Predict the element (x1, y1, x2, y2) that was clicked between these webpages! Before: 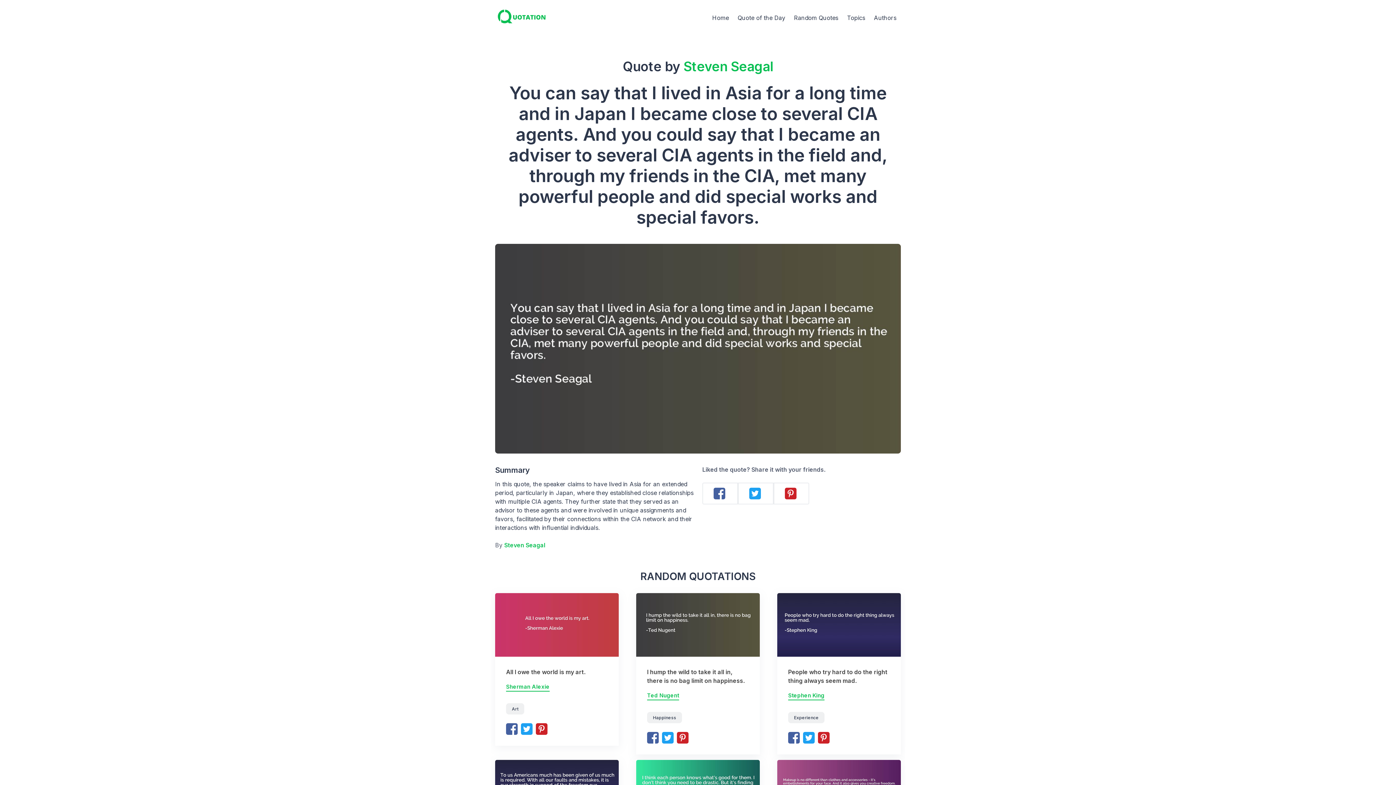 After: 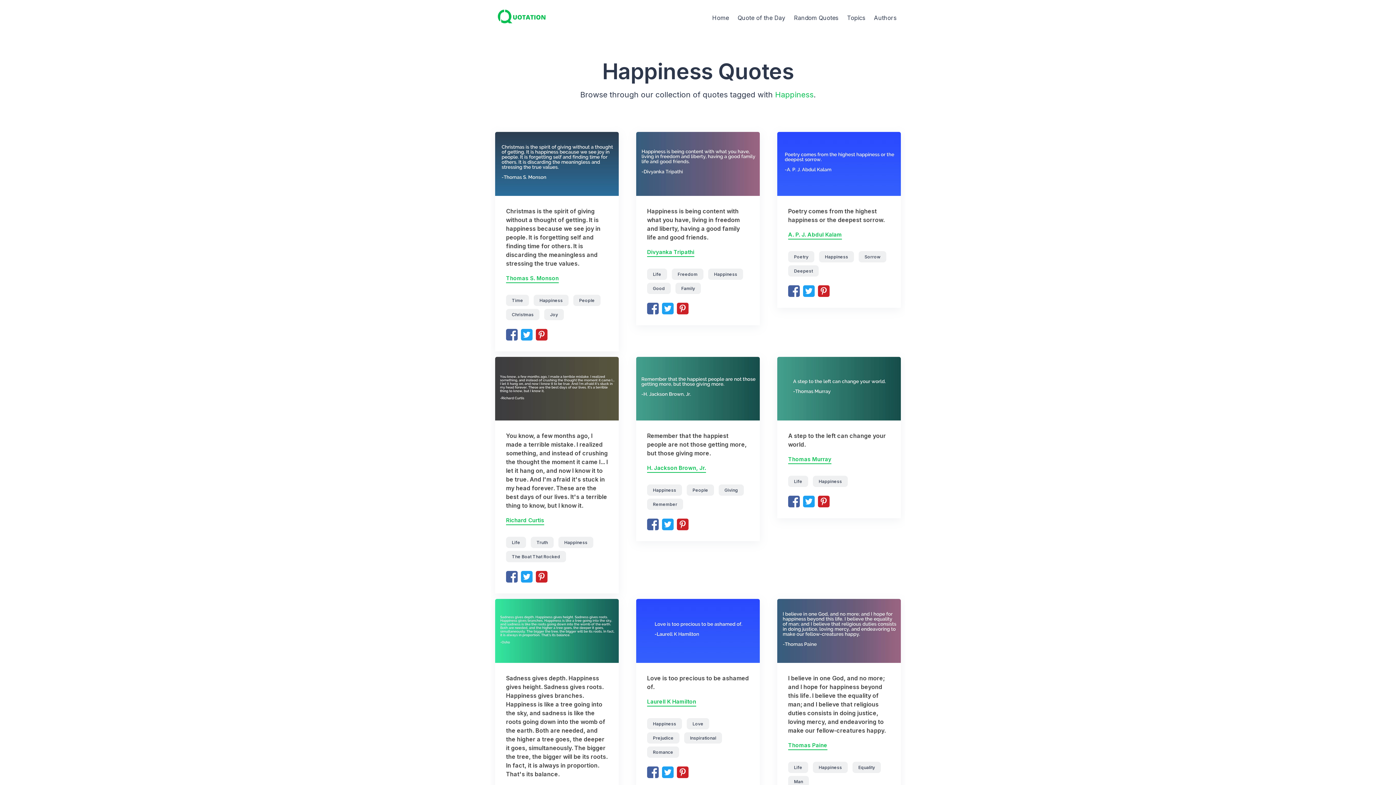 Action: bbox: (647, 712, 682, 723) label: Happiness